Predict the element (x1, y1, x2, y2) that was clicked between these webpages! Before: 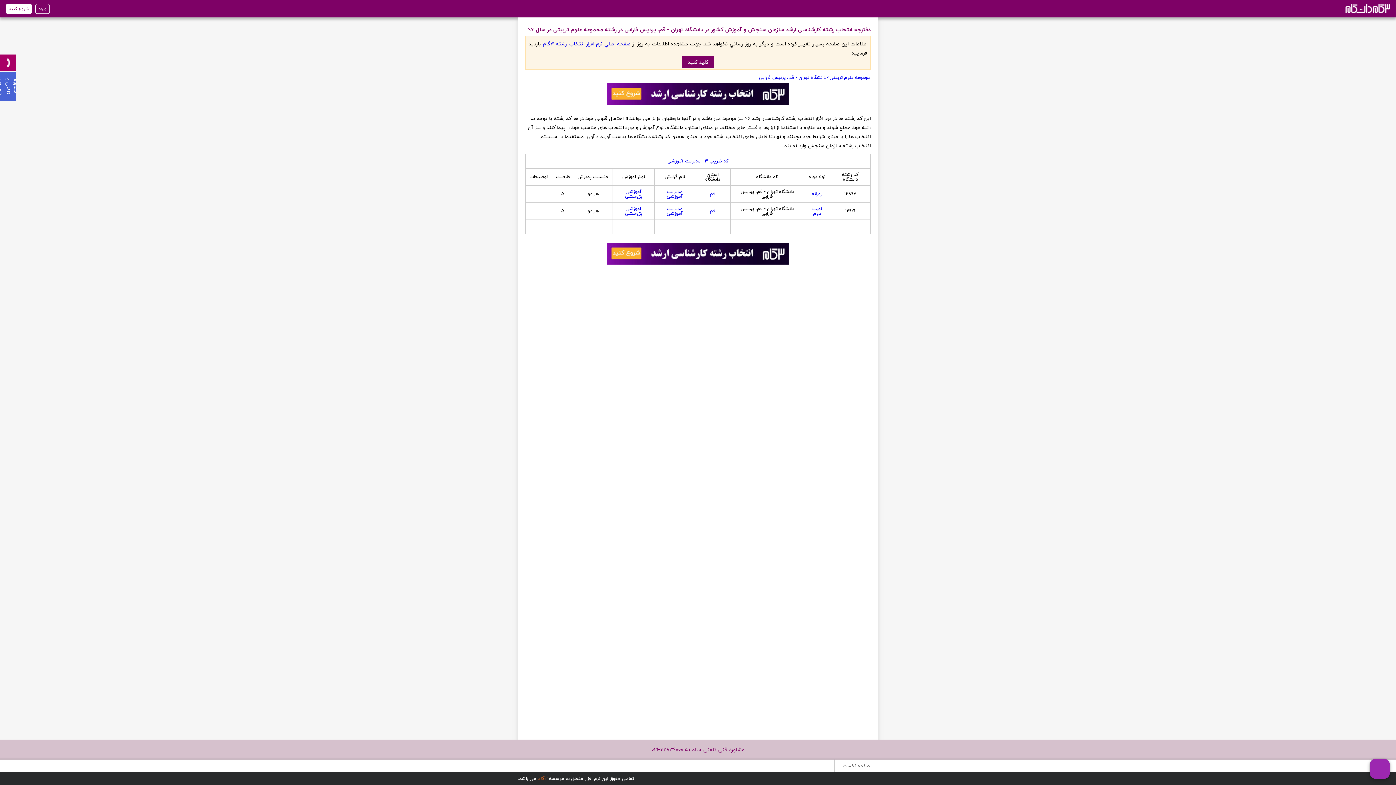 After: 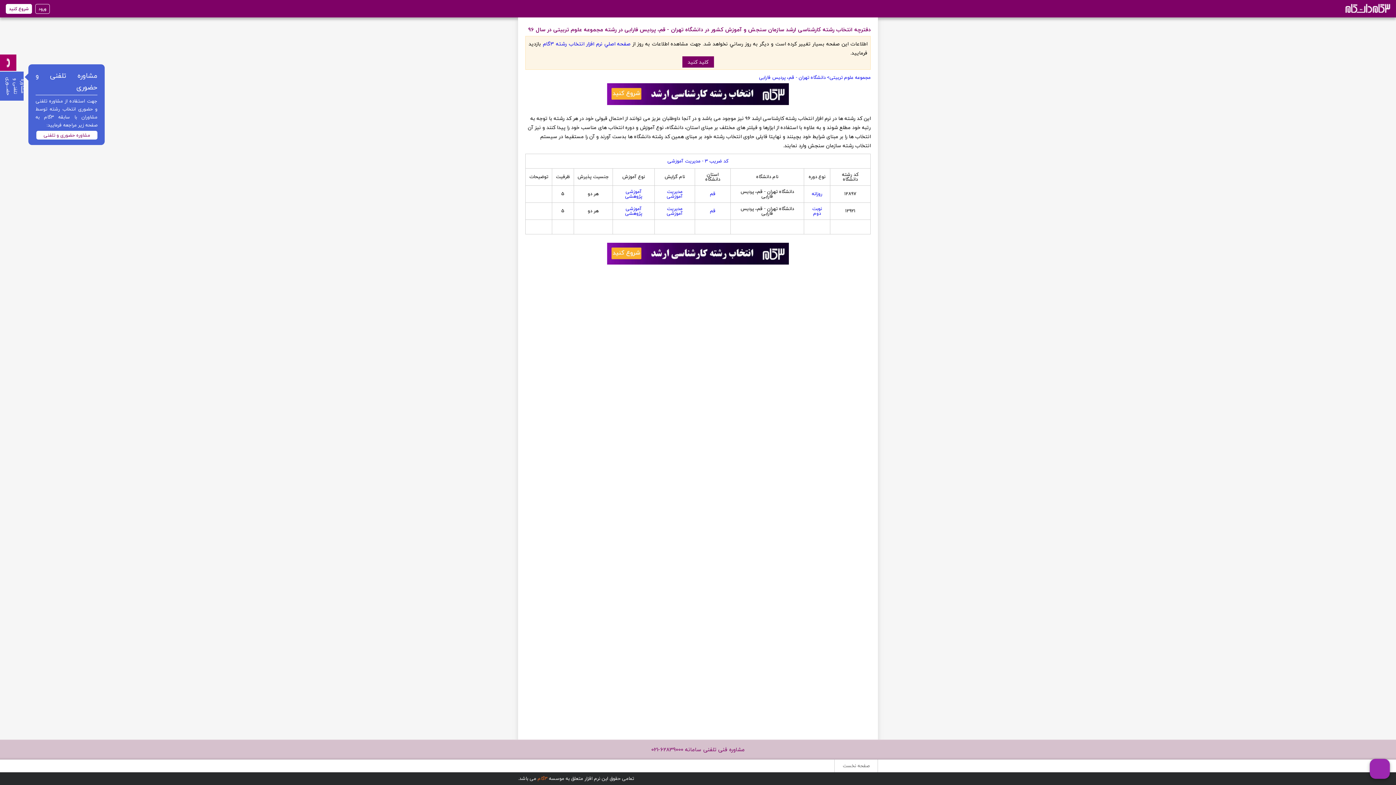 Action: bbox: (0, 71, 16, 100) label: مشاوره تلفنی و حضـــوری